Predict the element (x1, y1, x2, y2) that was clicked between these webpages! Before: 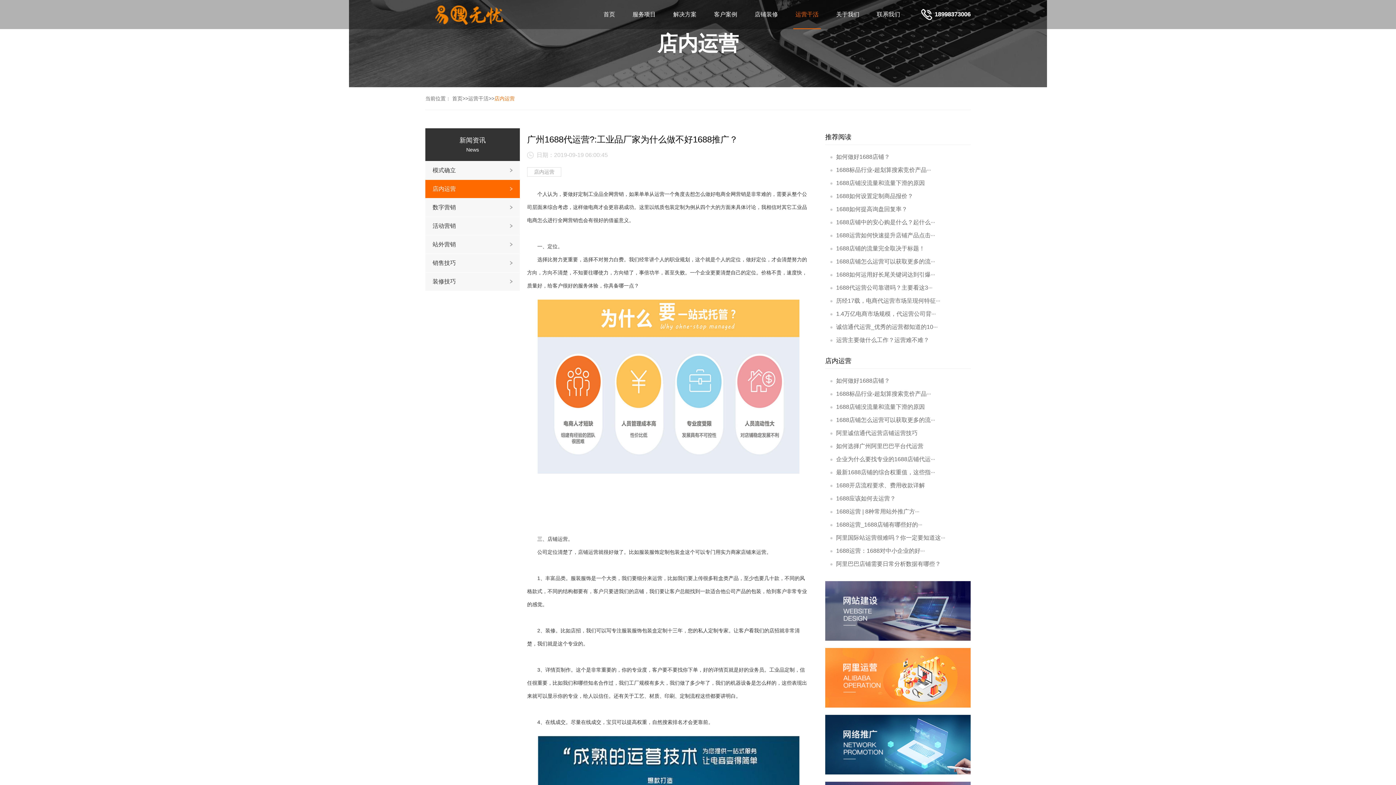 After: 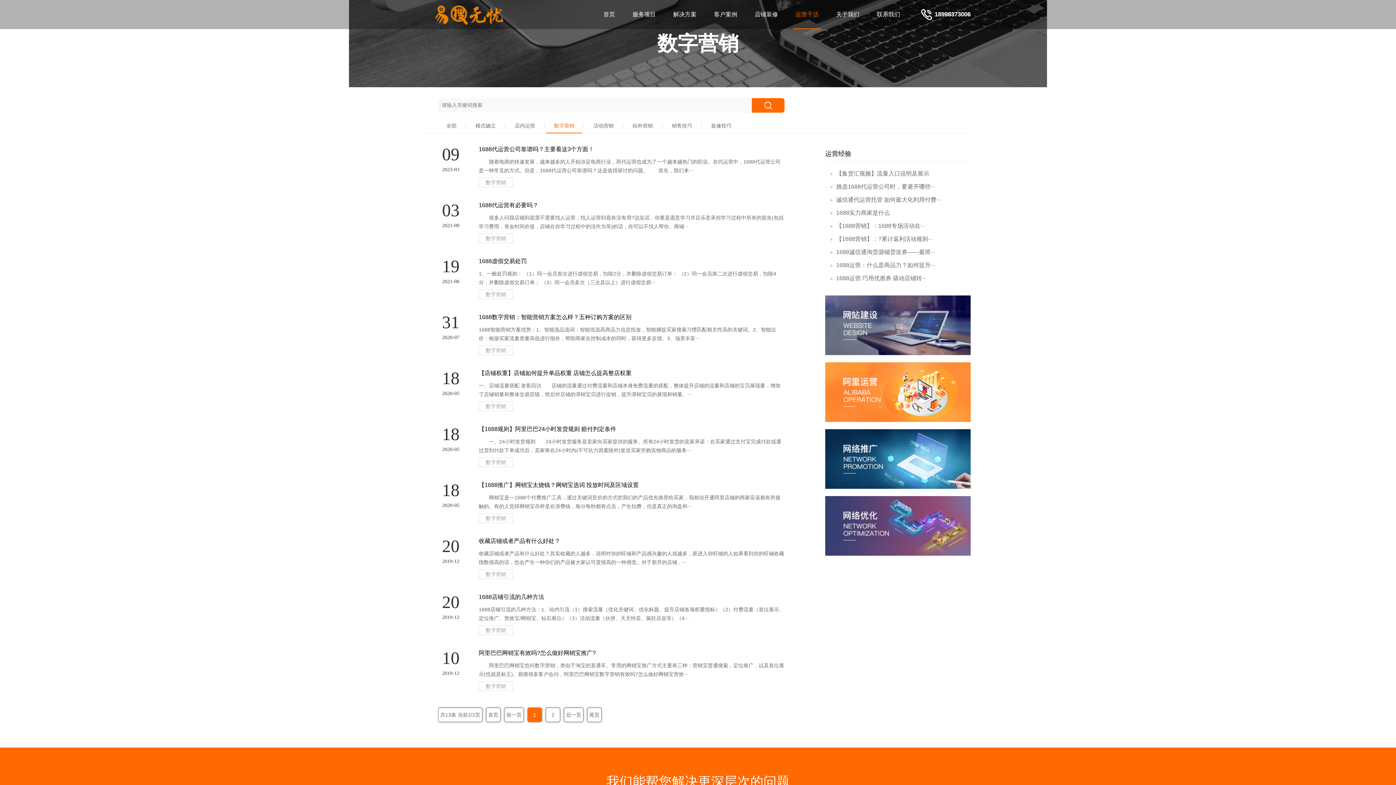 Action: label: 数字营销 bbox: (425, 198, 520, 216)